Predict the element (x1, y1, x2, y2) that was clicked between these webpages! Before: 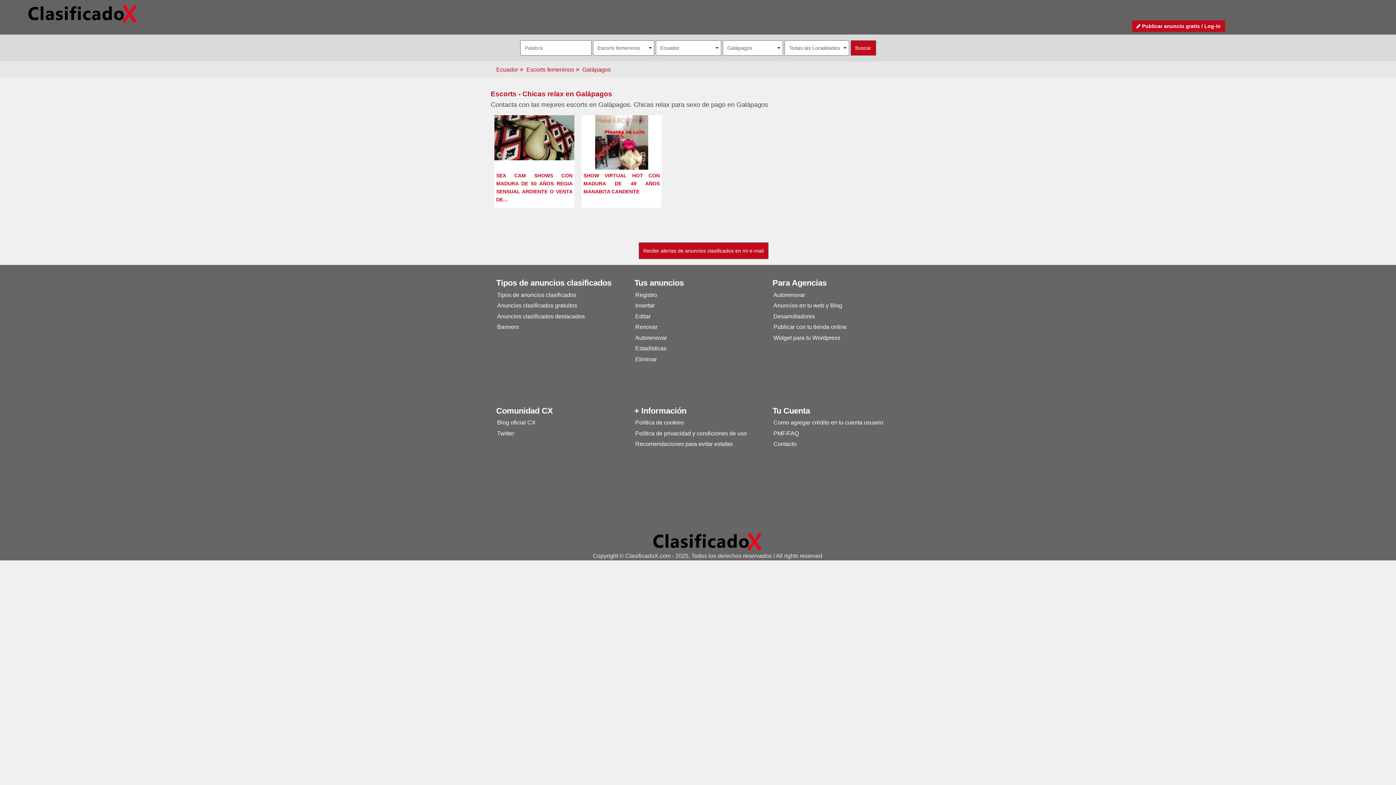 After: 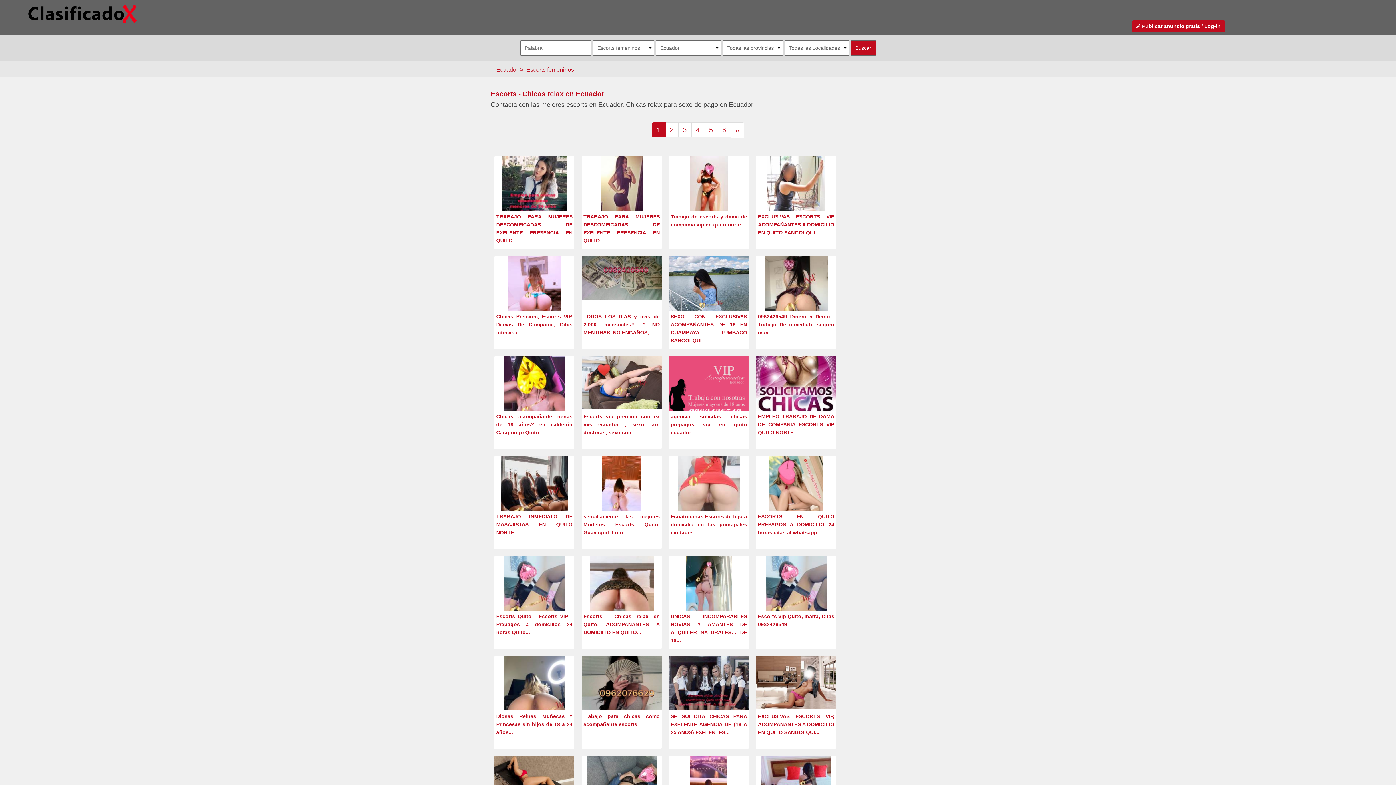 Action: label: Escorts femeninos bbox: (526, 66, 574, 72)